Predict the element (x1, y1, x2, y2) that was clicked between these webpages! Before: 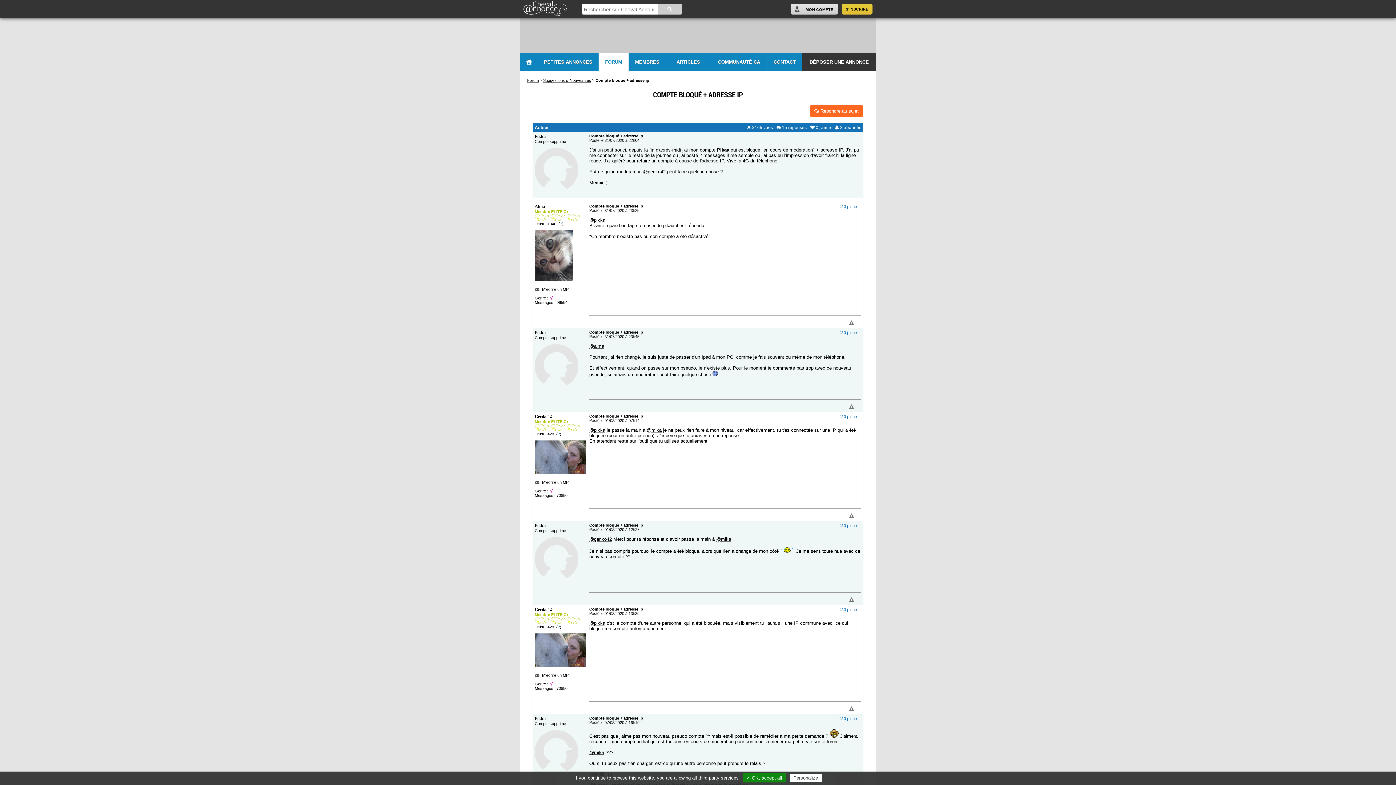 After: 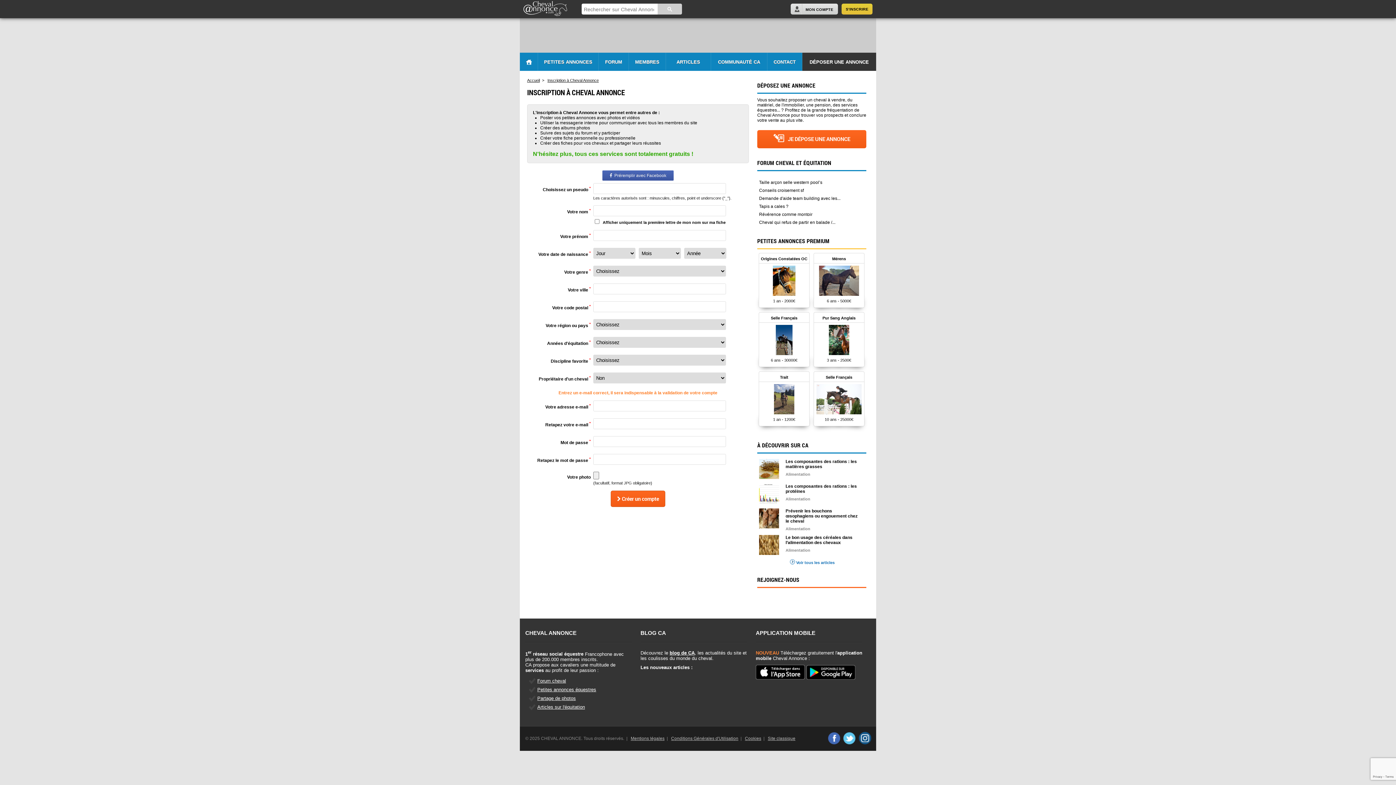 Action: label: MEMBRES bbox: (631, 55, 663, 71)